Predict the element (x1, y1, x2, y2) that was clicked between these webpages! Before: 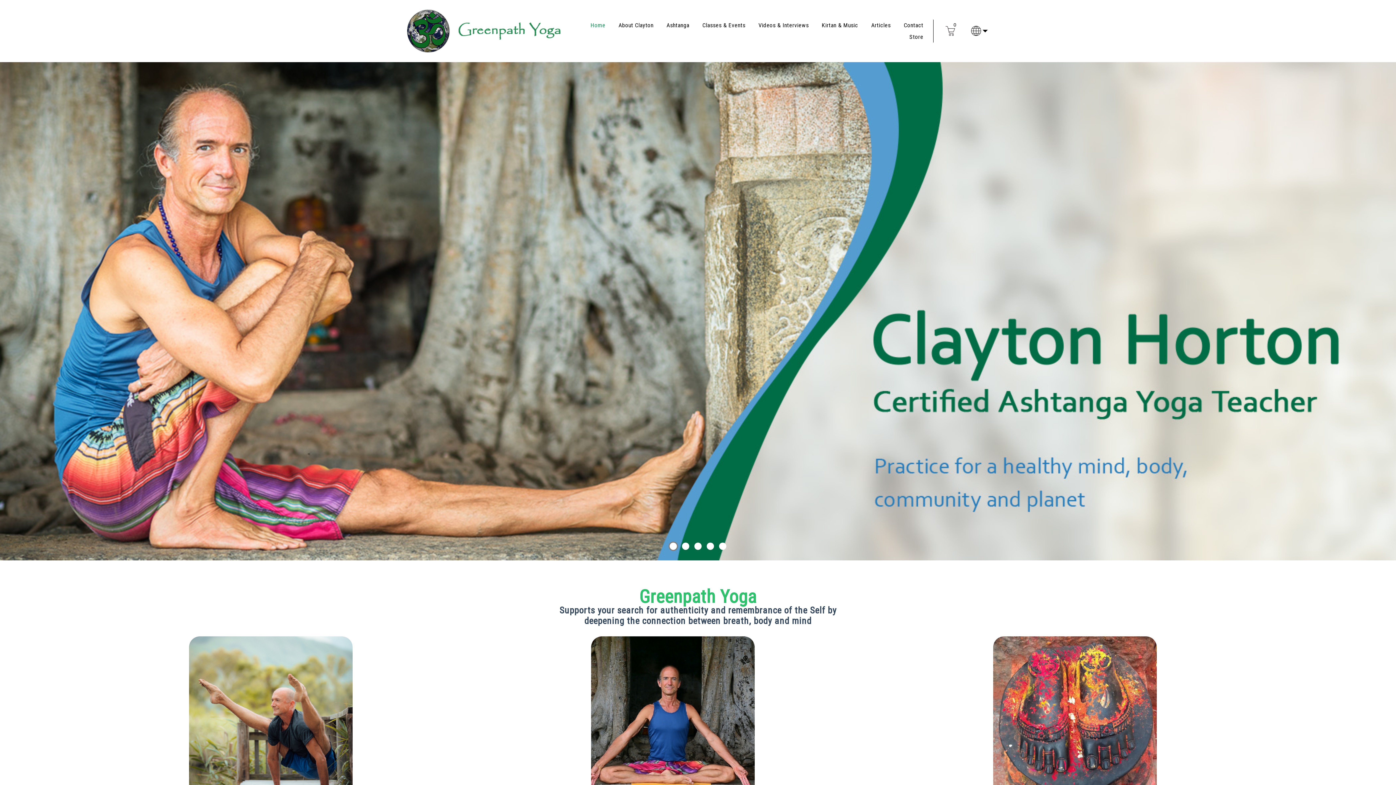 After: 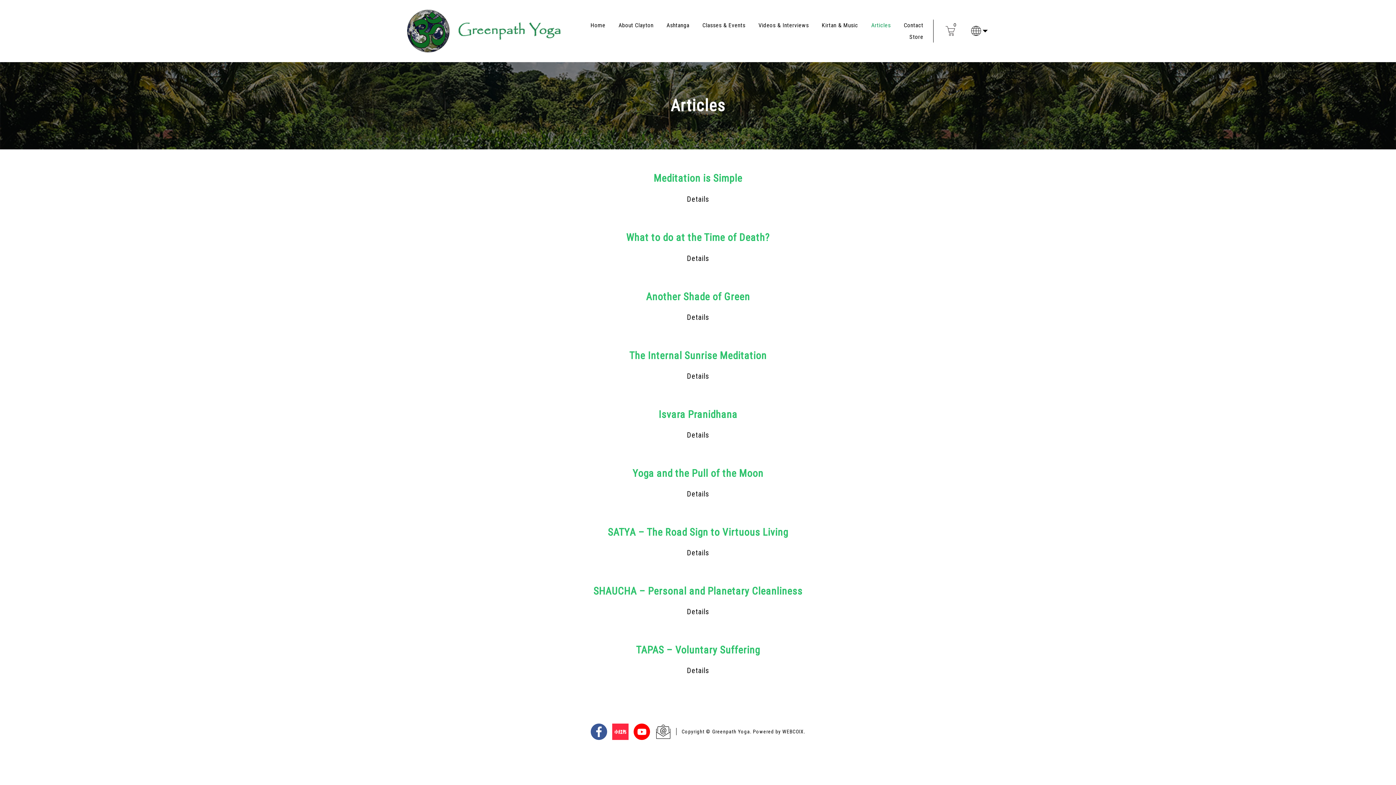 Action: bbox: (871, 20, 890, 31) label: Articles